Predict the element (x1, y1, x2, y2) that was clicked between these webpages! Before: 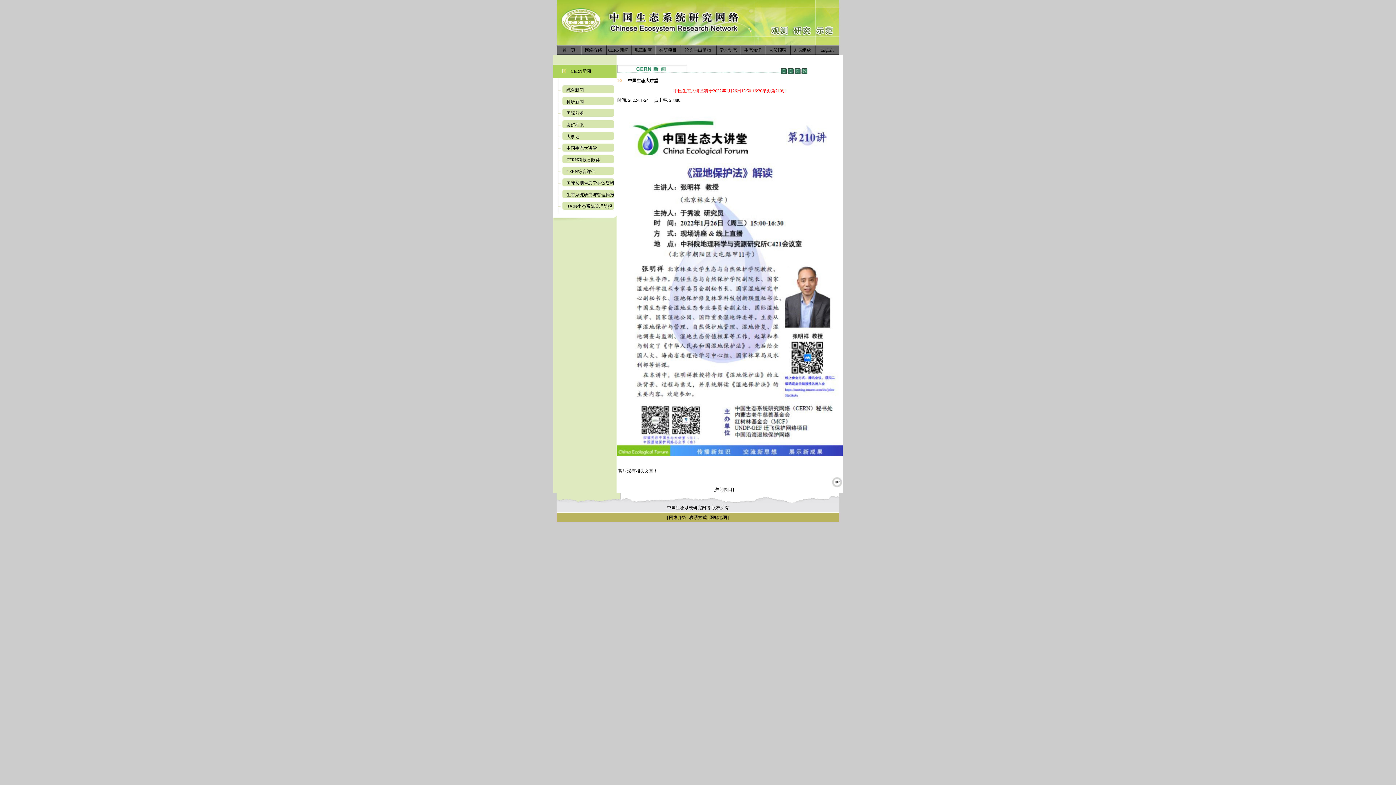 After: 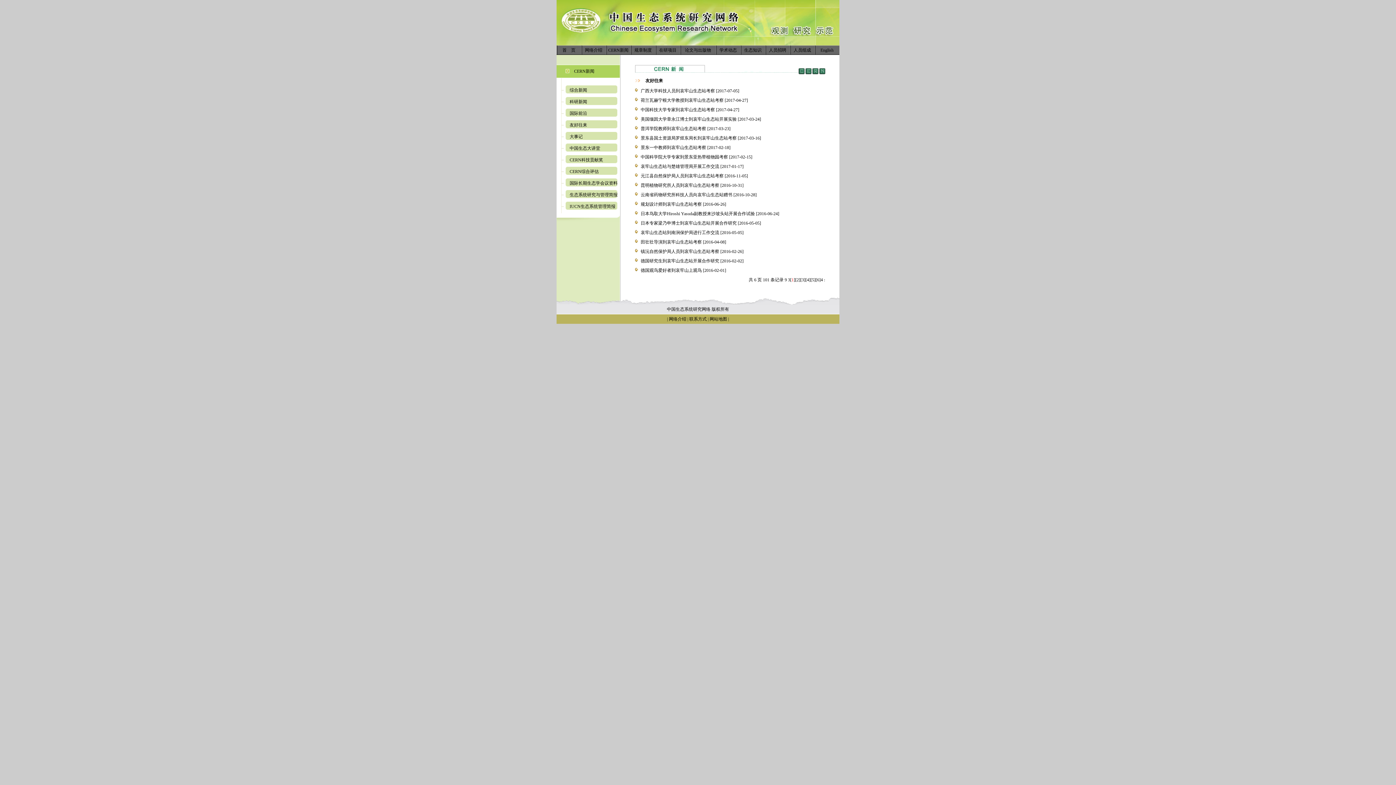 Action: label: 友好往来 bbox: (566, 122, 584, 127)